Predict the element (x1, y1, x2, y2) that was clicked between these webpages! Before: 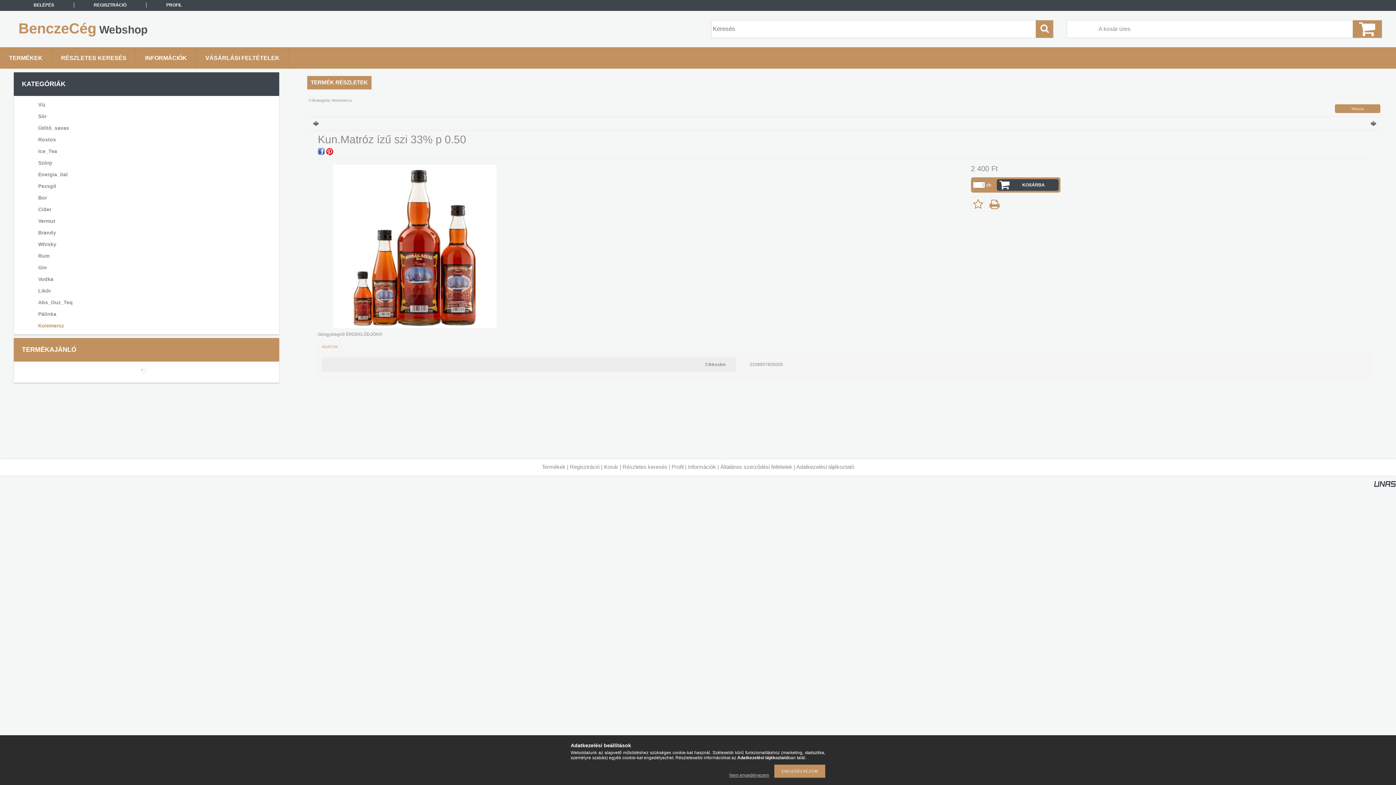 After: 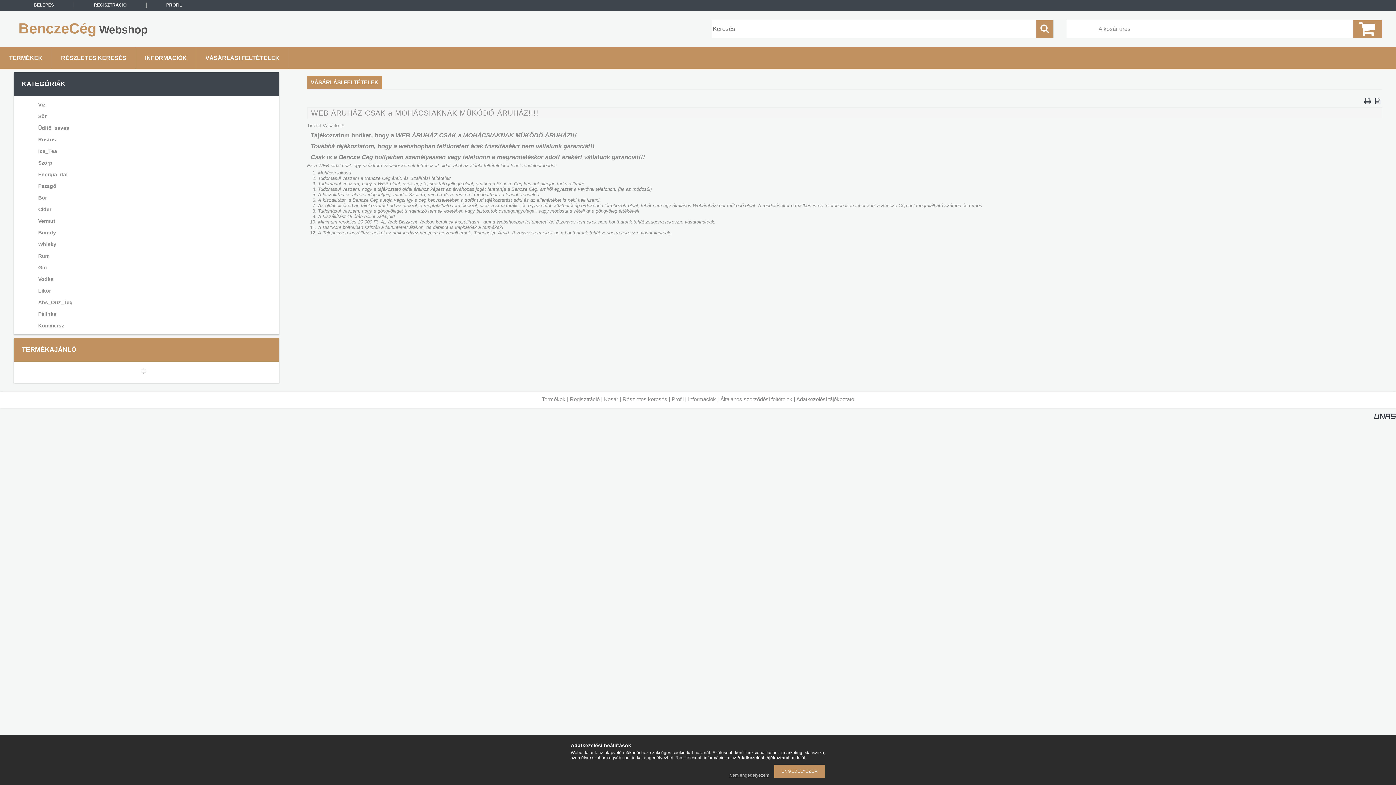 Action: label: VÁSÁRLÁSI FELTÉTELEK bbox: (196, 47, 288, 68)